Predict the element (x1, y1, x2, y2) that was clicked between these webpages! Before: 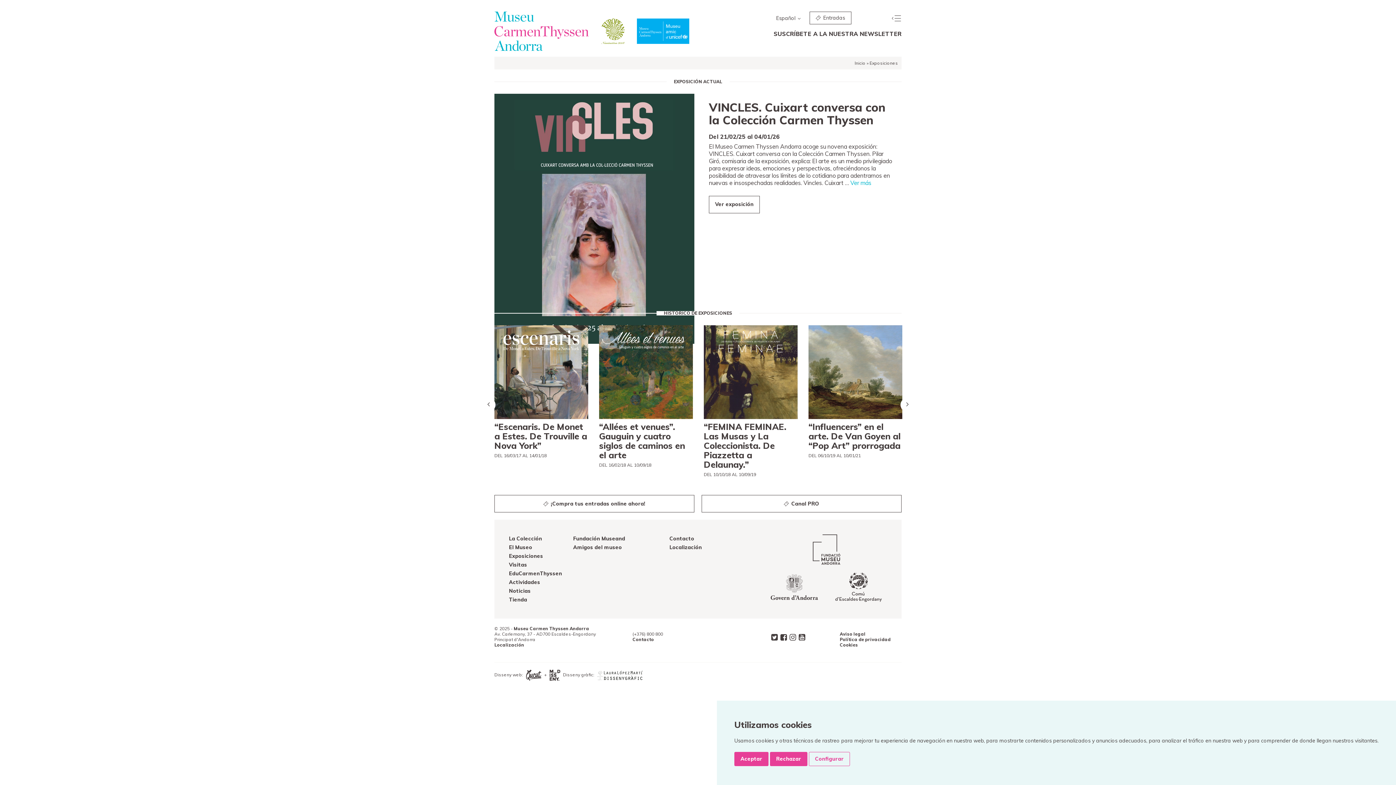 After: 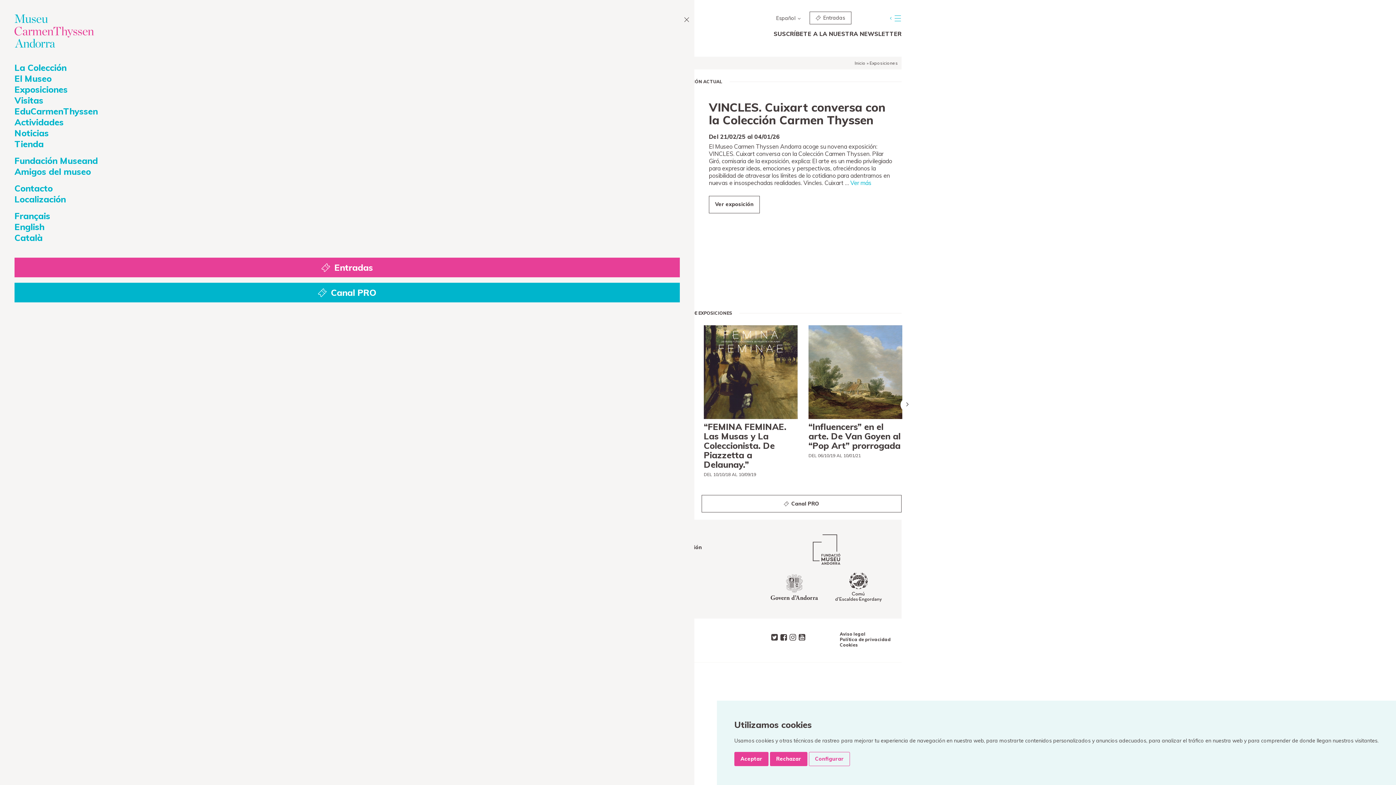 Action: bbox: (891, 14, 901, 21)